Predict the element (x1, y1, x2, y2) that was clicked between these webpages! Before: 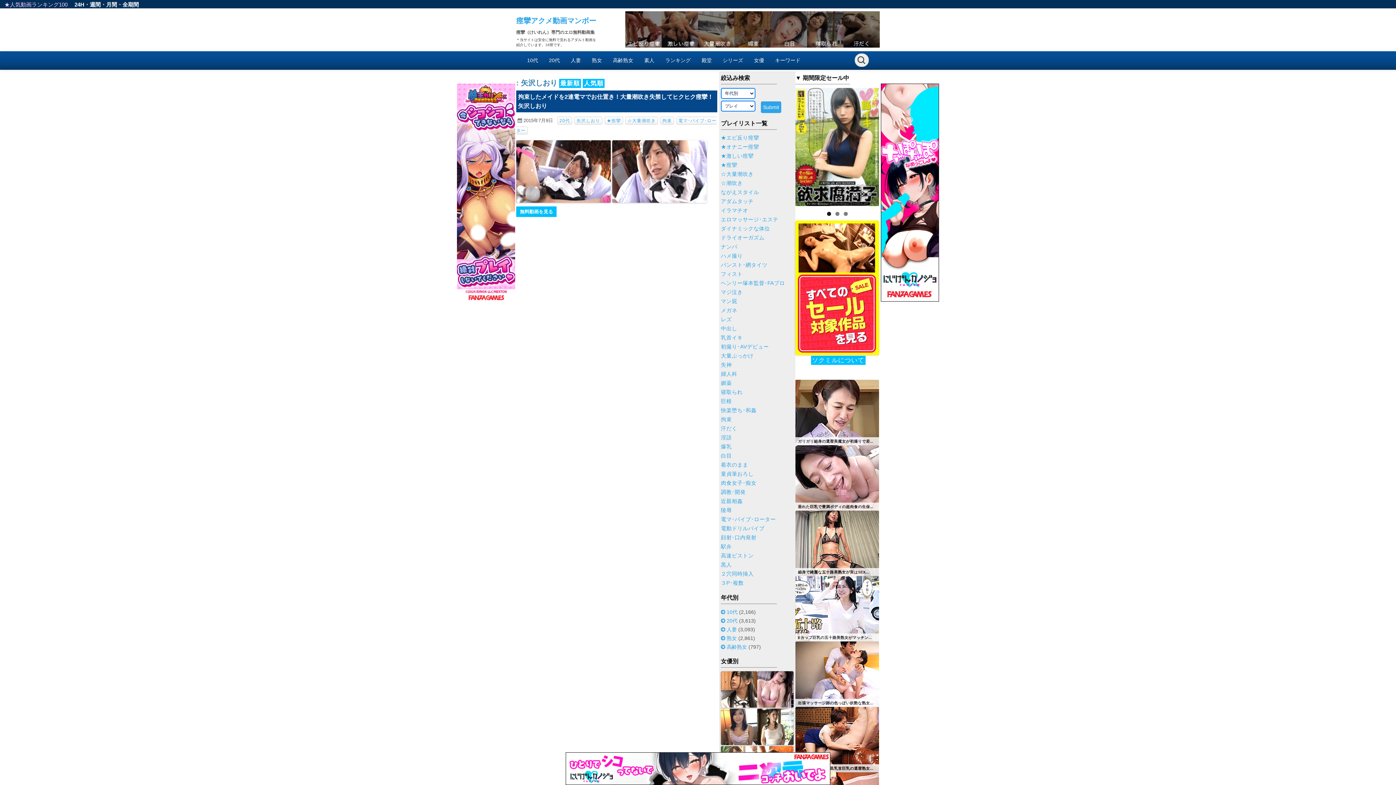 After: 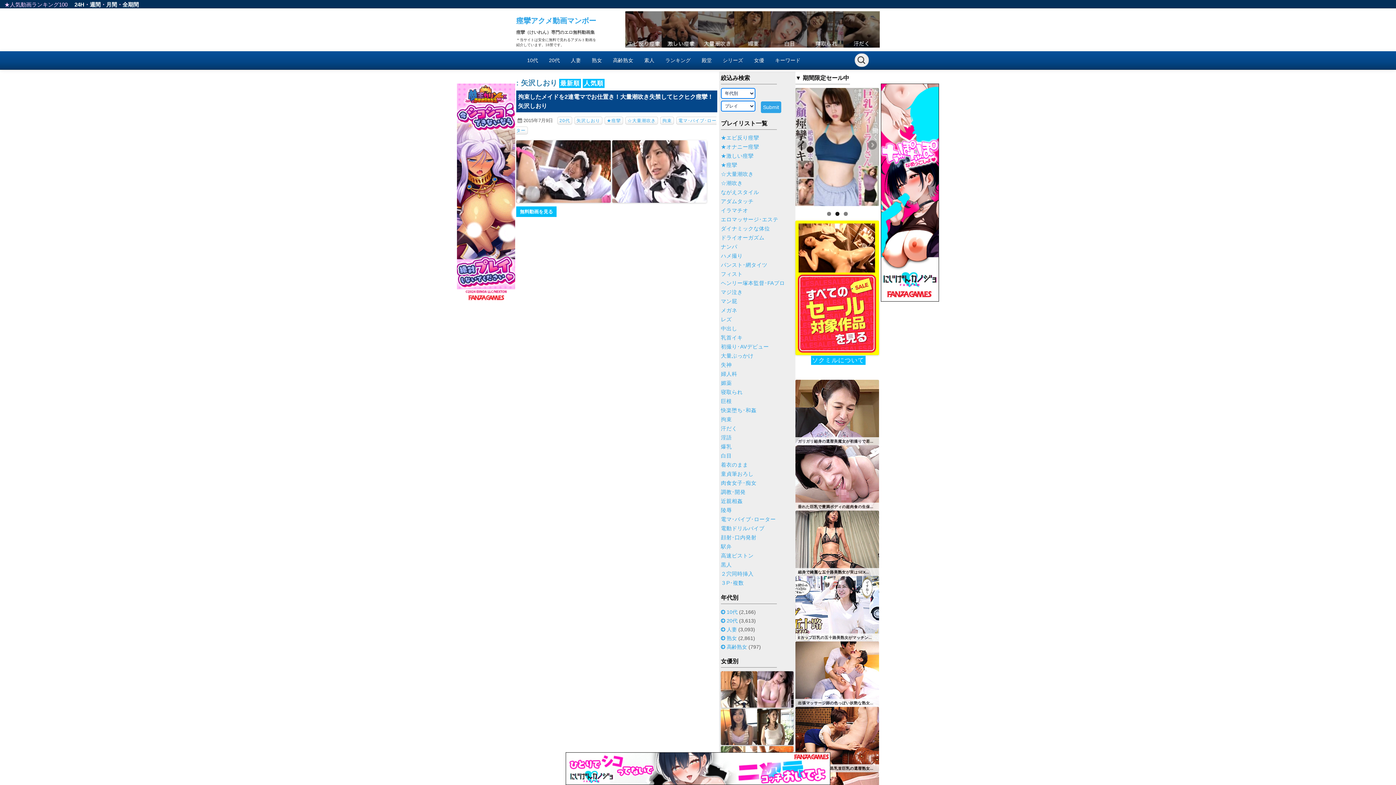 Action: bbox: (795, 88, 879, 206)